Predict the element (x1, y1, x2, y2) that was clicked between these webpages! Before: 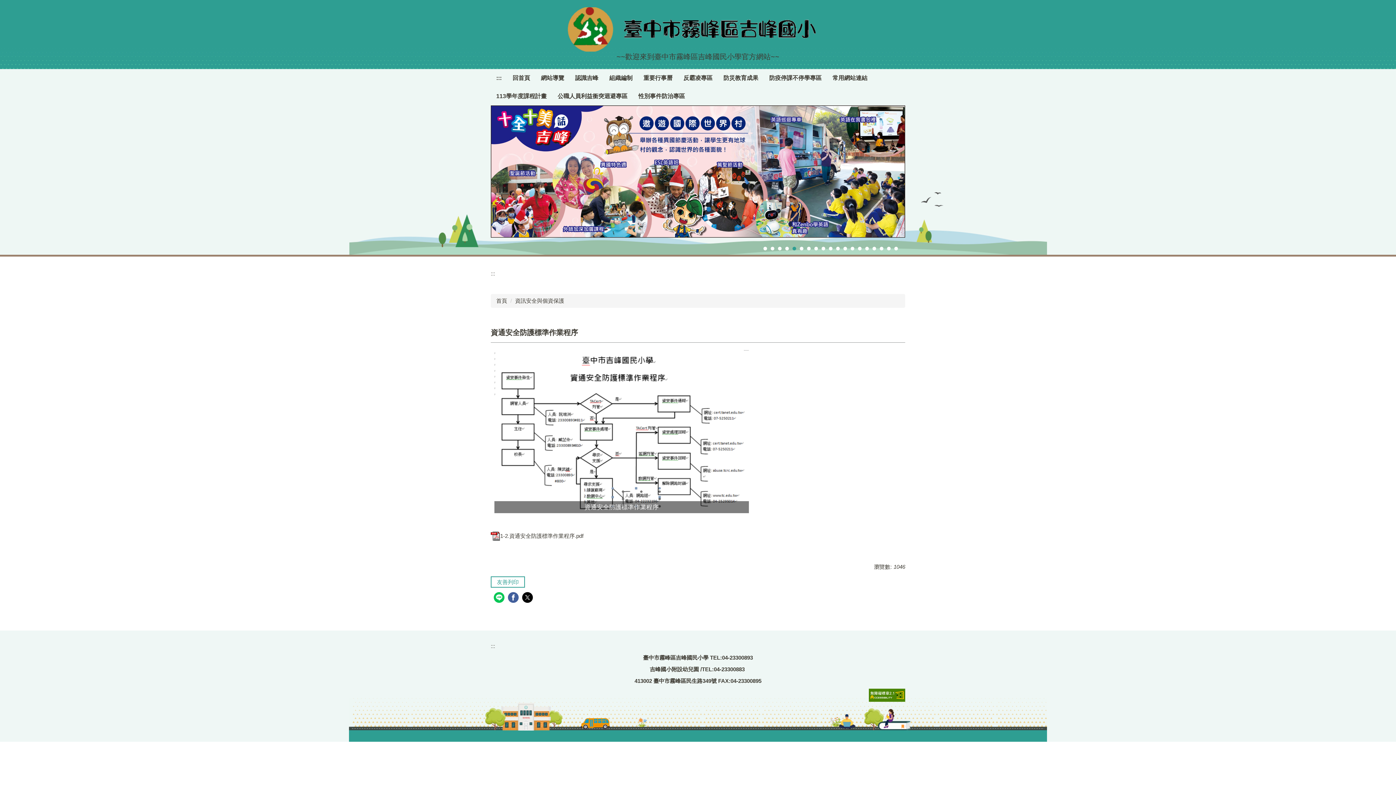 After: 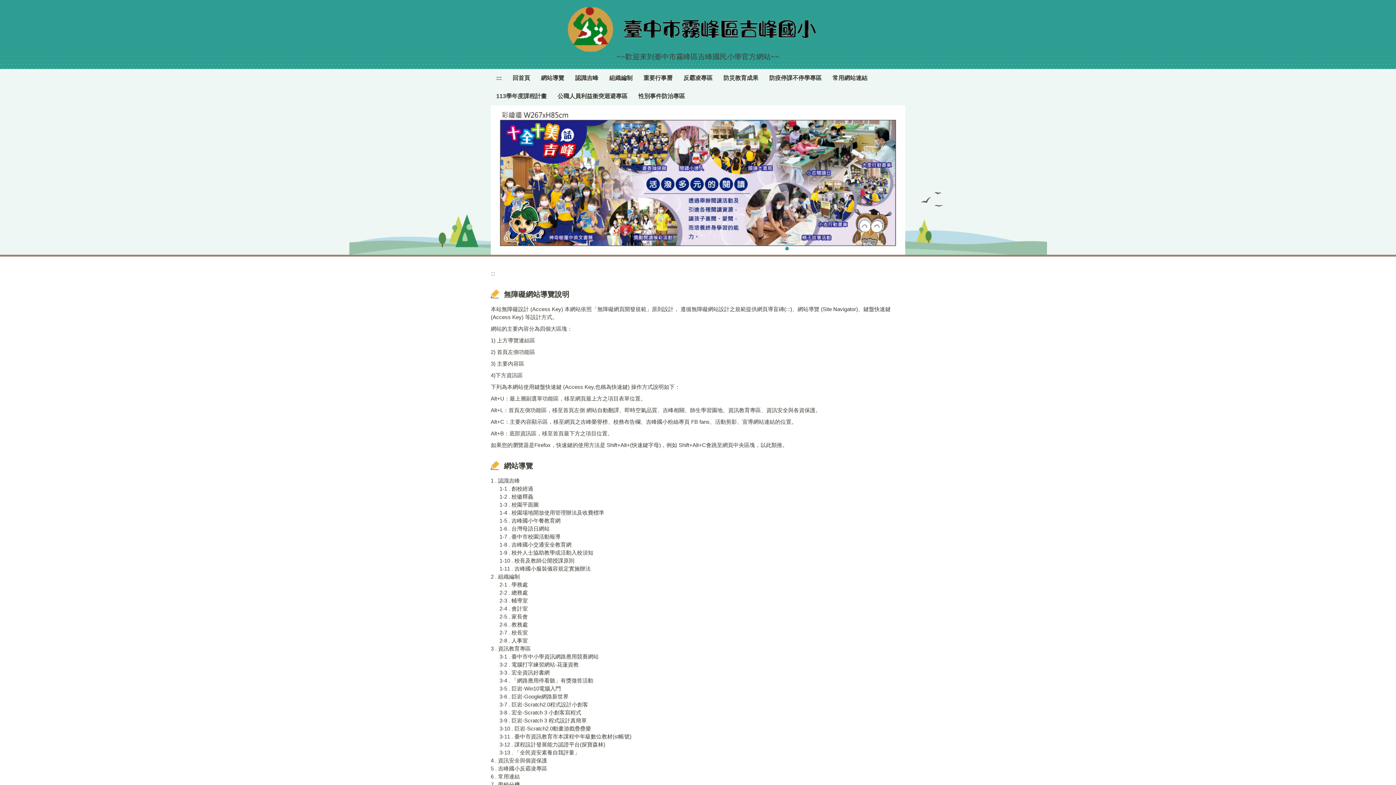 Action: bbox: (535, 69, 569, 87) label: 網站導覽